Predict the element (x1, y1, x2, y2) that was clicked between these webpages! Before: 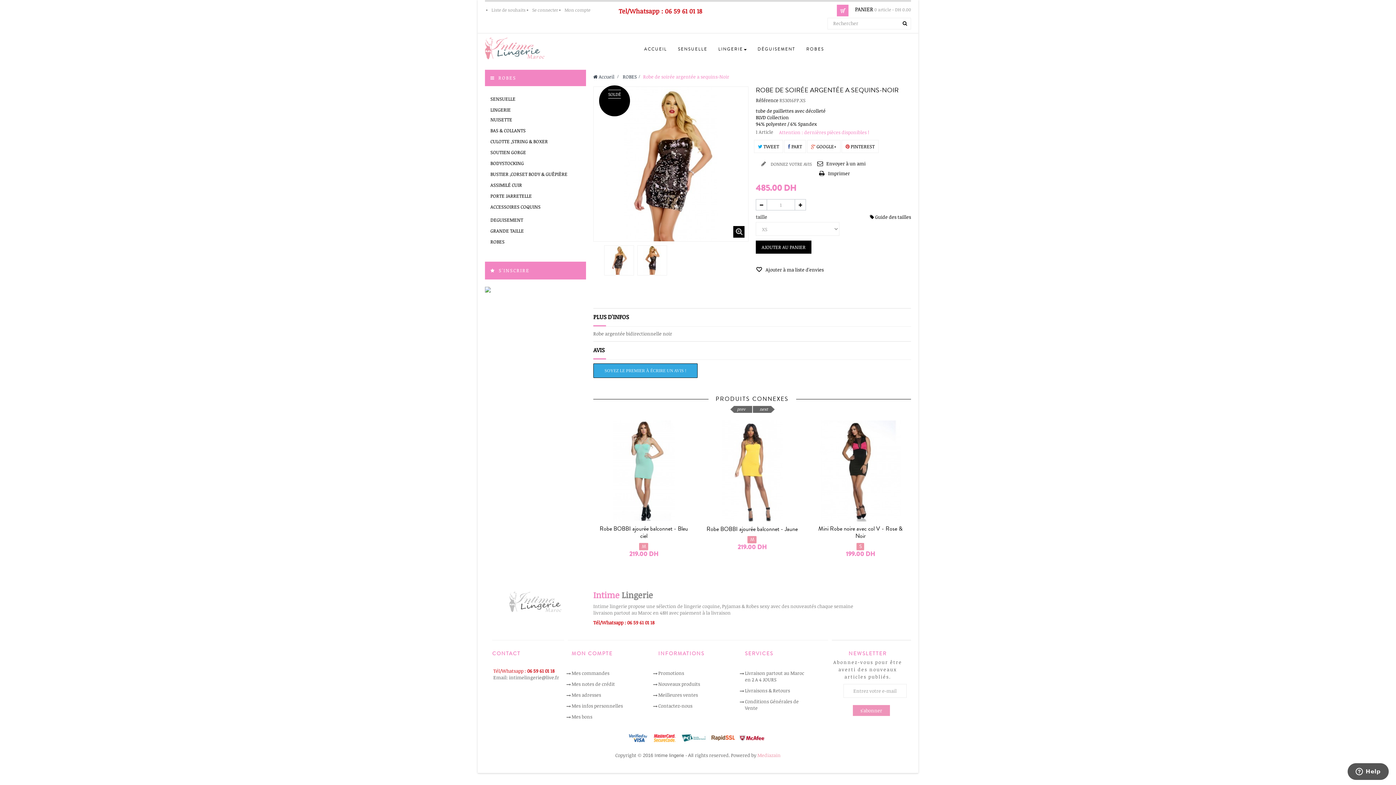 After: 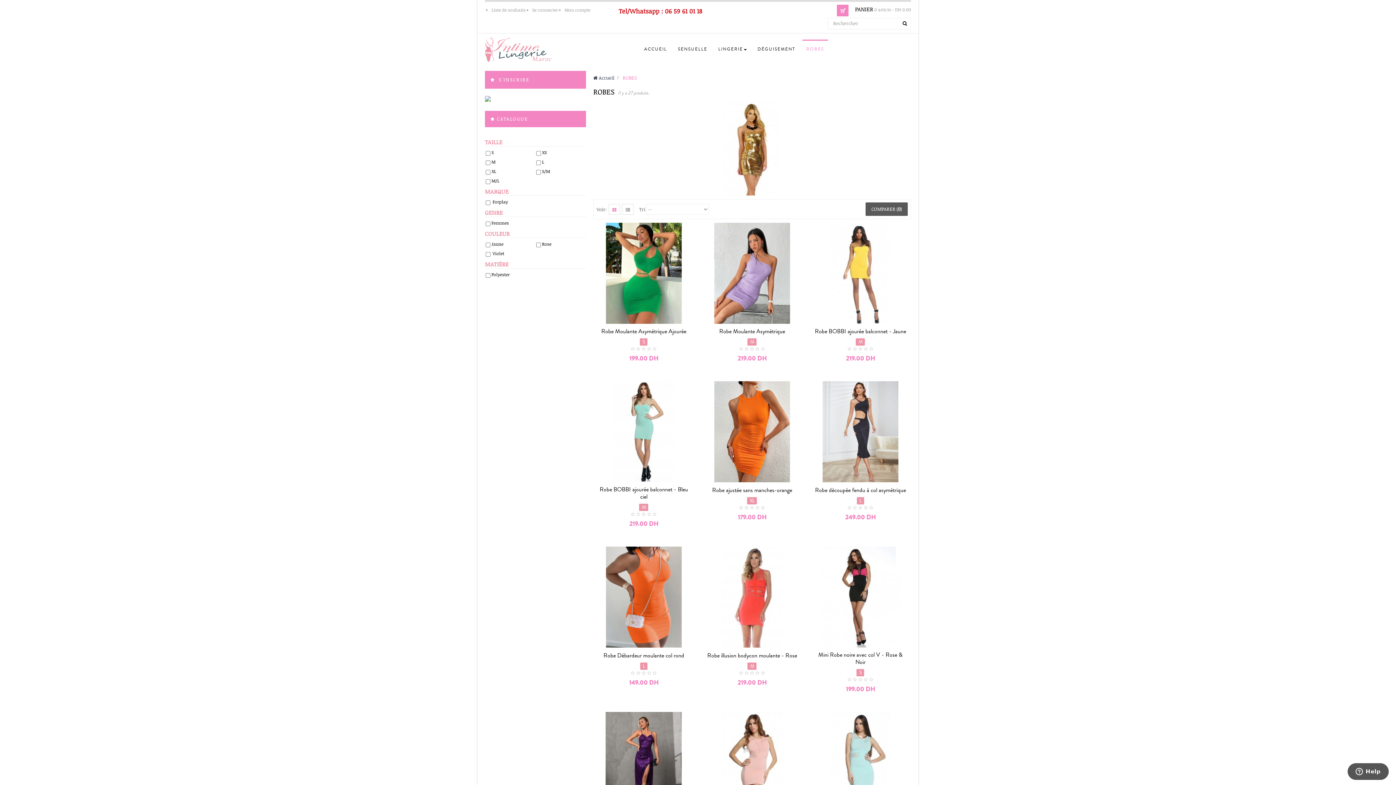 Action: label: ROBES bbox: (622, 73, 637, 80)